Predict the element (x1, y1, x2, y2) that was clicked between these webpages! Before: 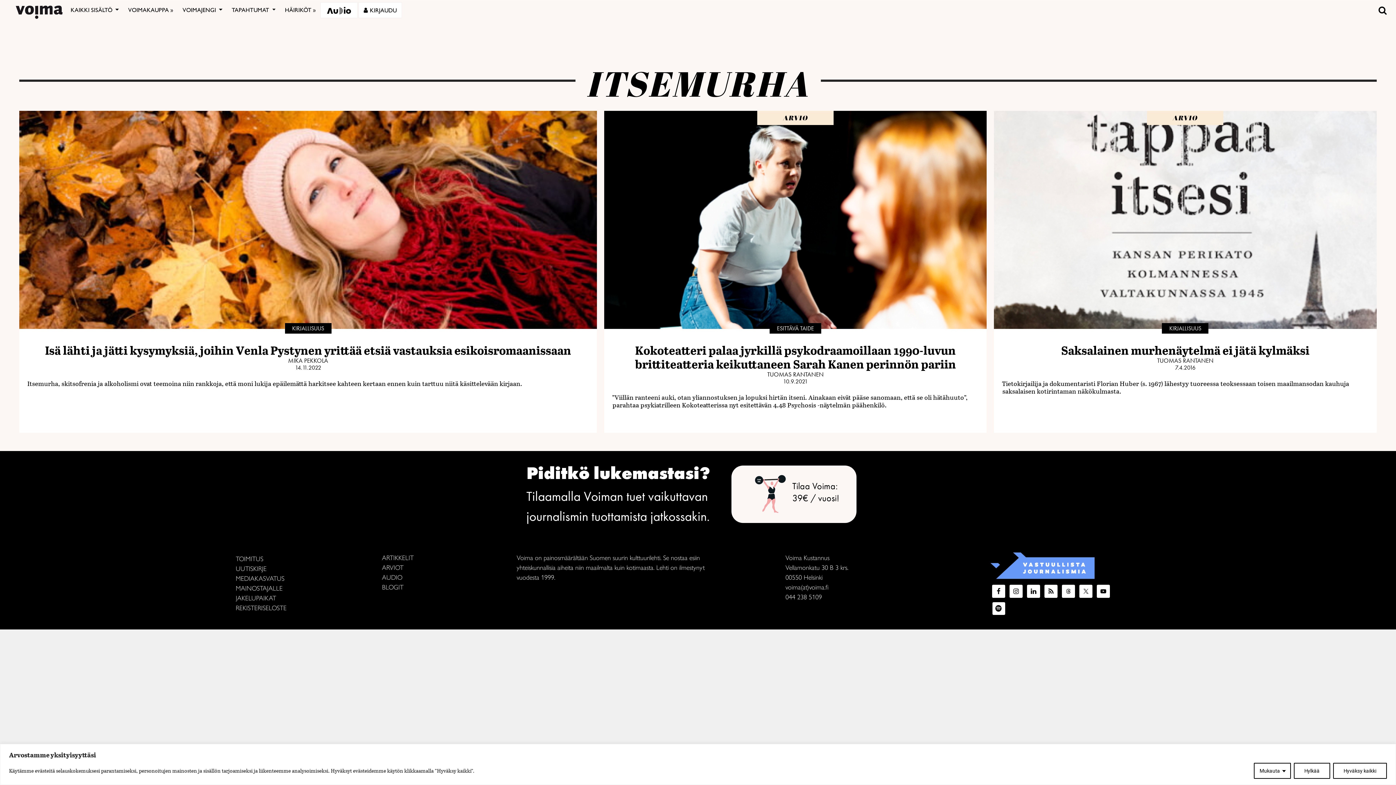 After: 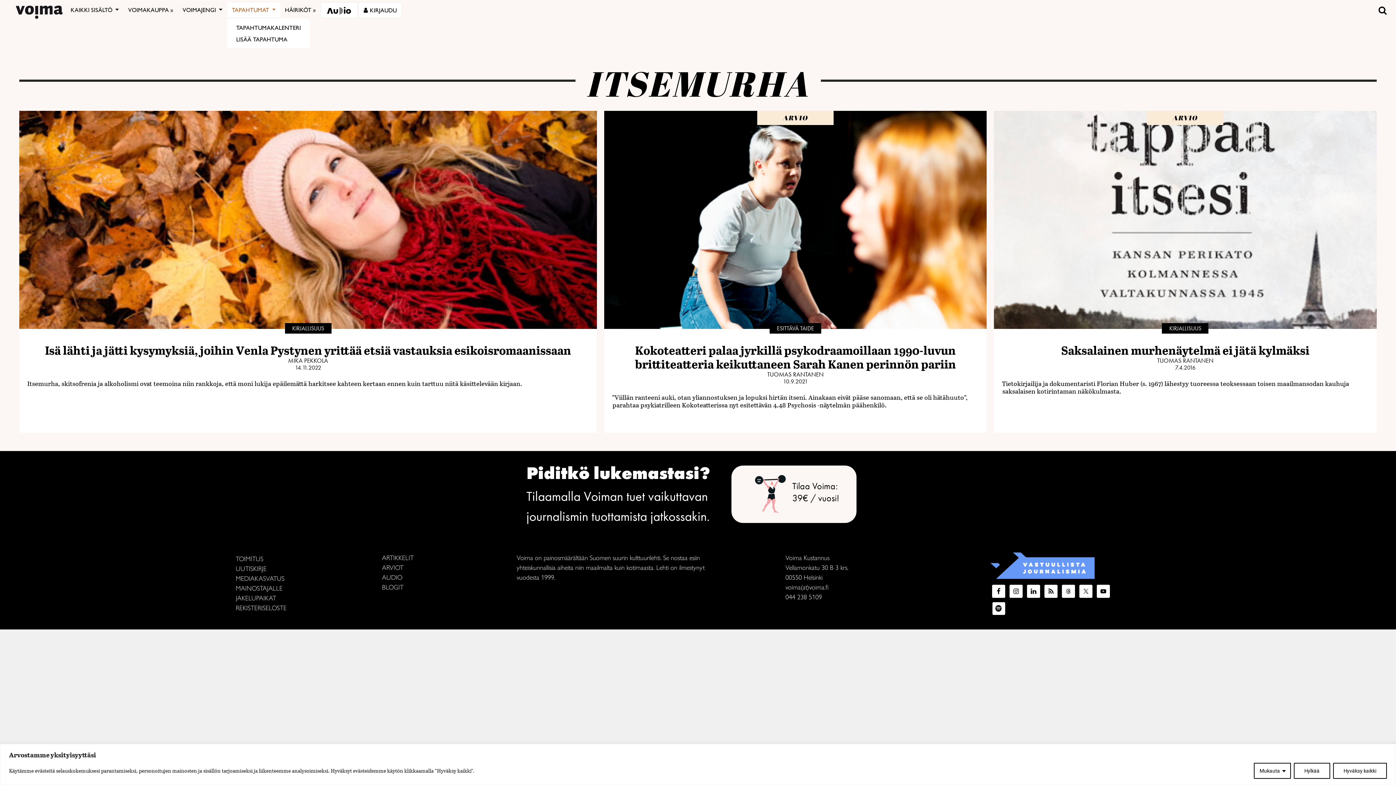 Action: bbox: (227, 2, 280, 17) label: TAPAHTUMAT 